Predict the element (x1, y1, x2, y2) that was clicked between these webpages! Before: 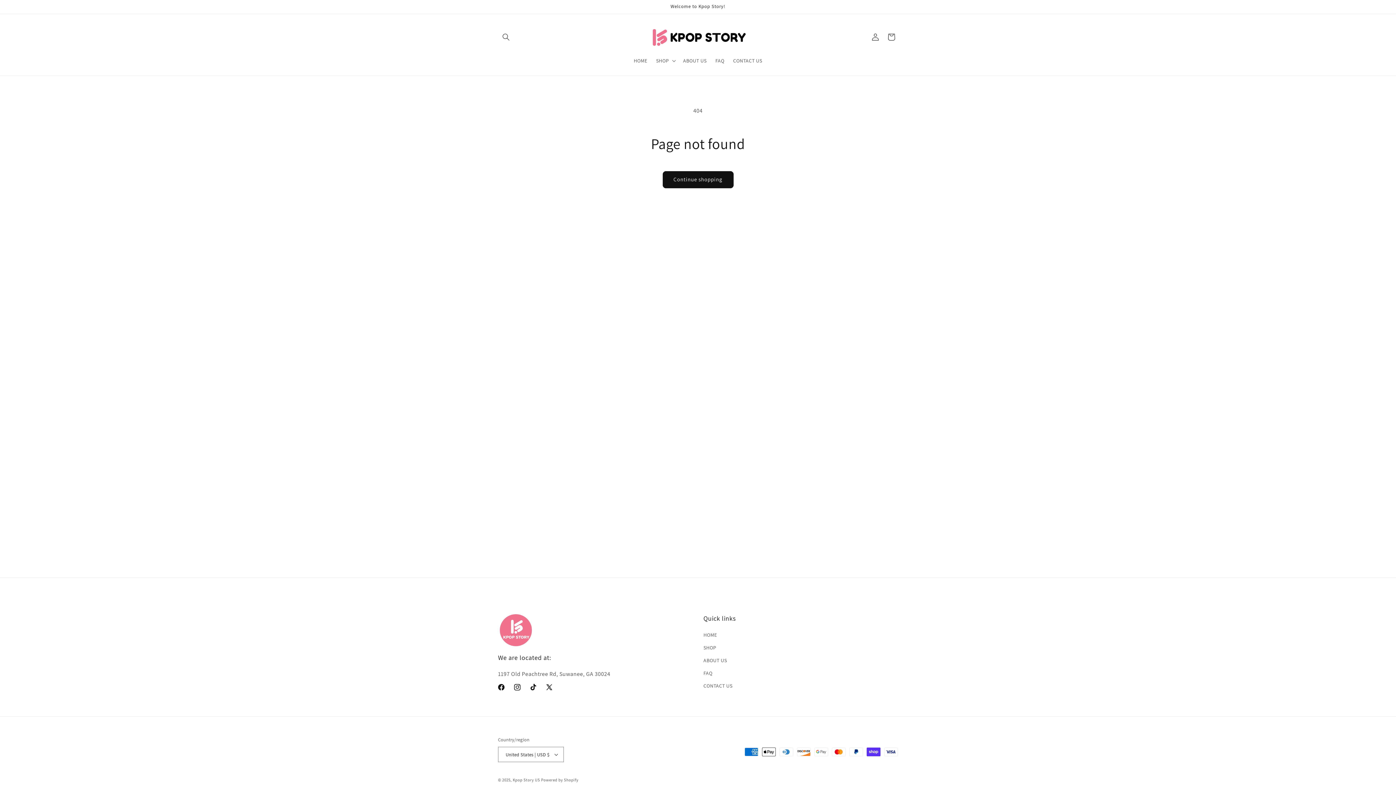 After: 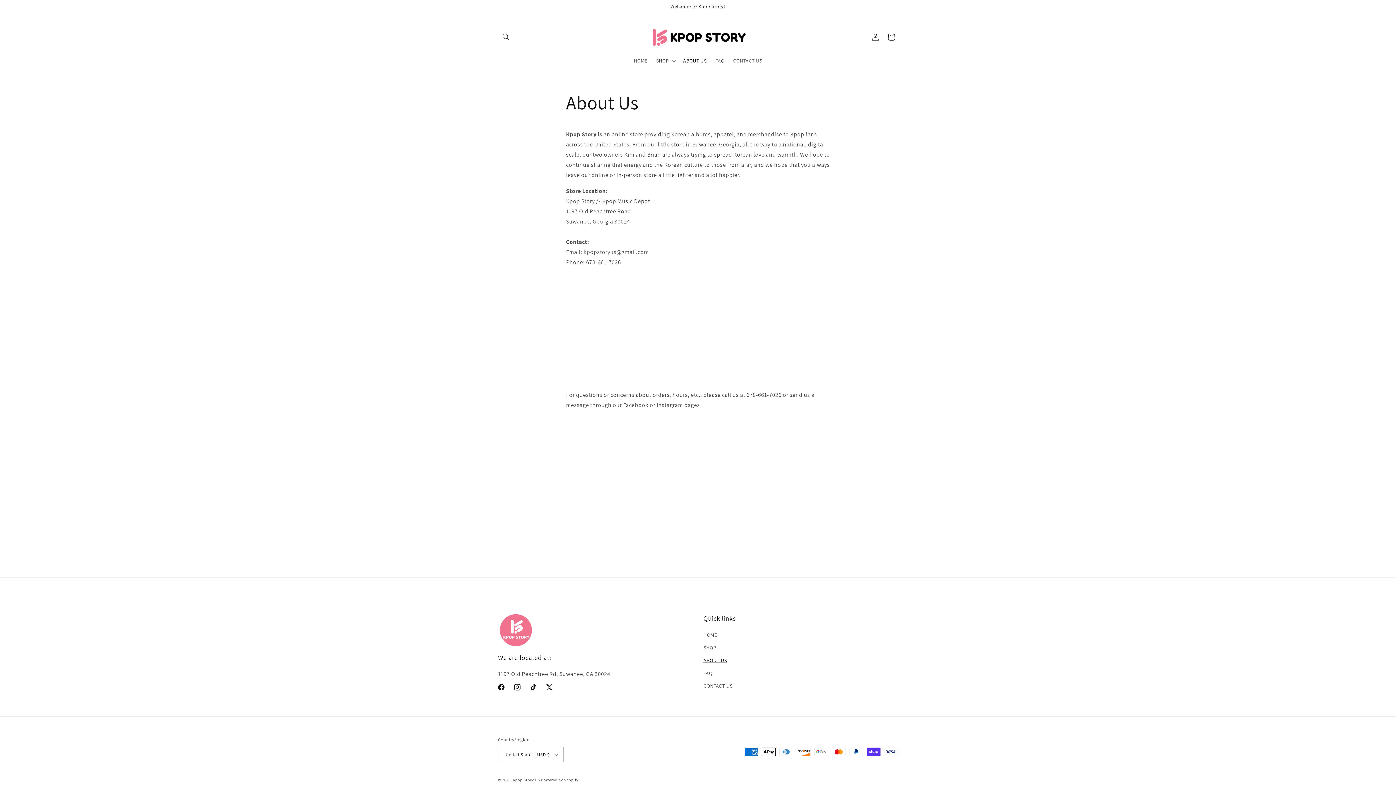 Action: label: ABOUT US bbox: (703, 654, 727, 667)